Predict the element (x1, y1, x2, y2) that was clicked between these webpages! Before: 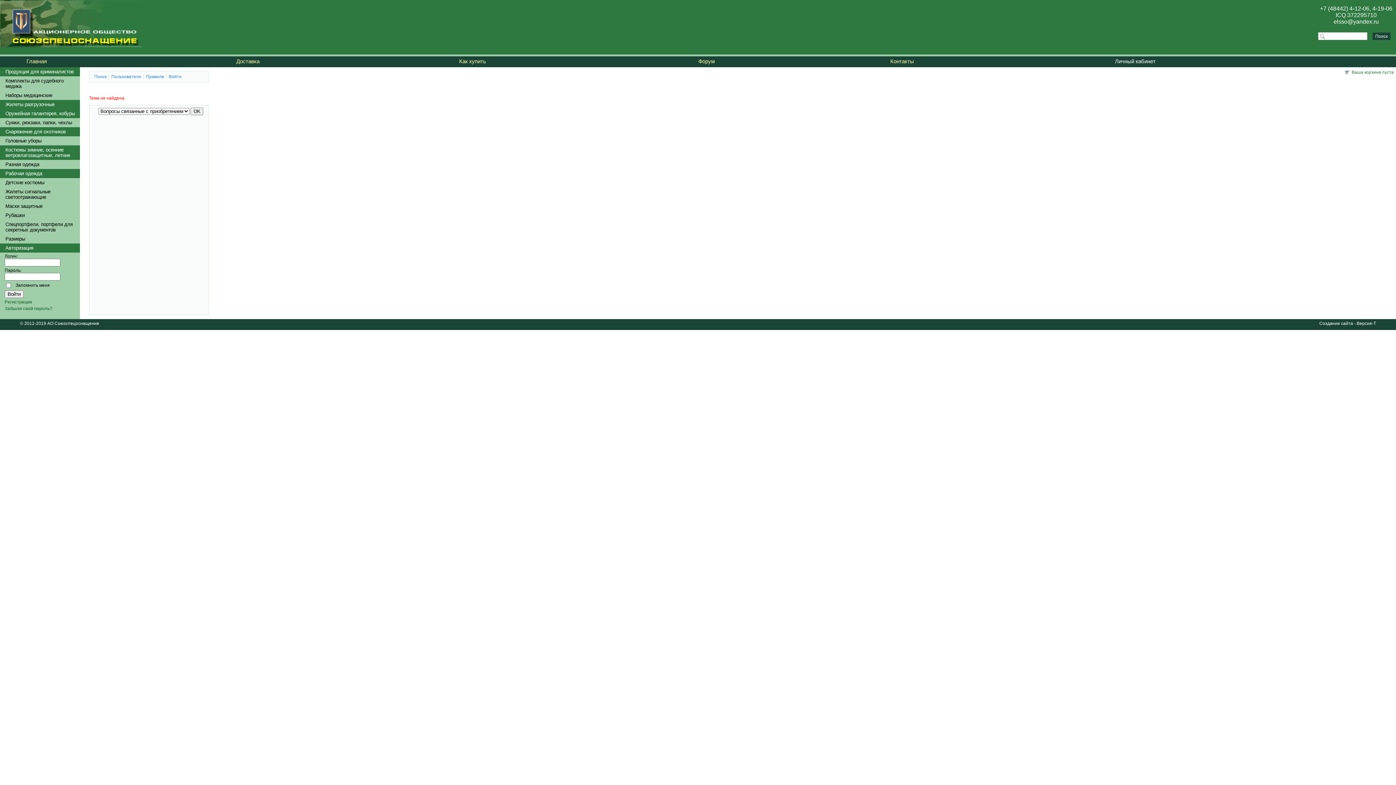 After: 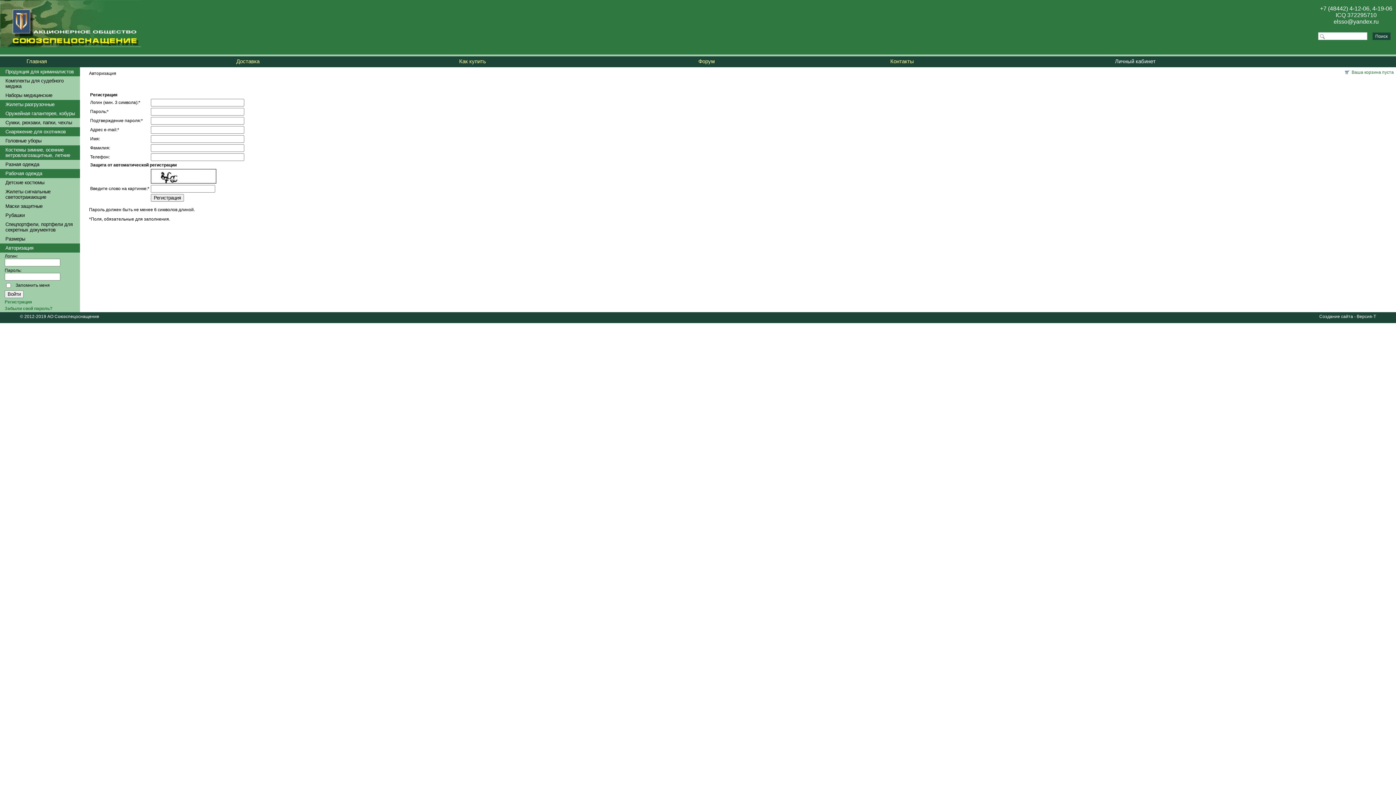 Action: label: Регистрация bbox: (4, 299, 32, 304)